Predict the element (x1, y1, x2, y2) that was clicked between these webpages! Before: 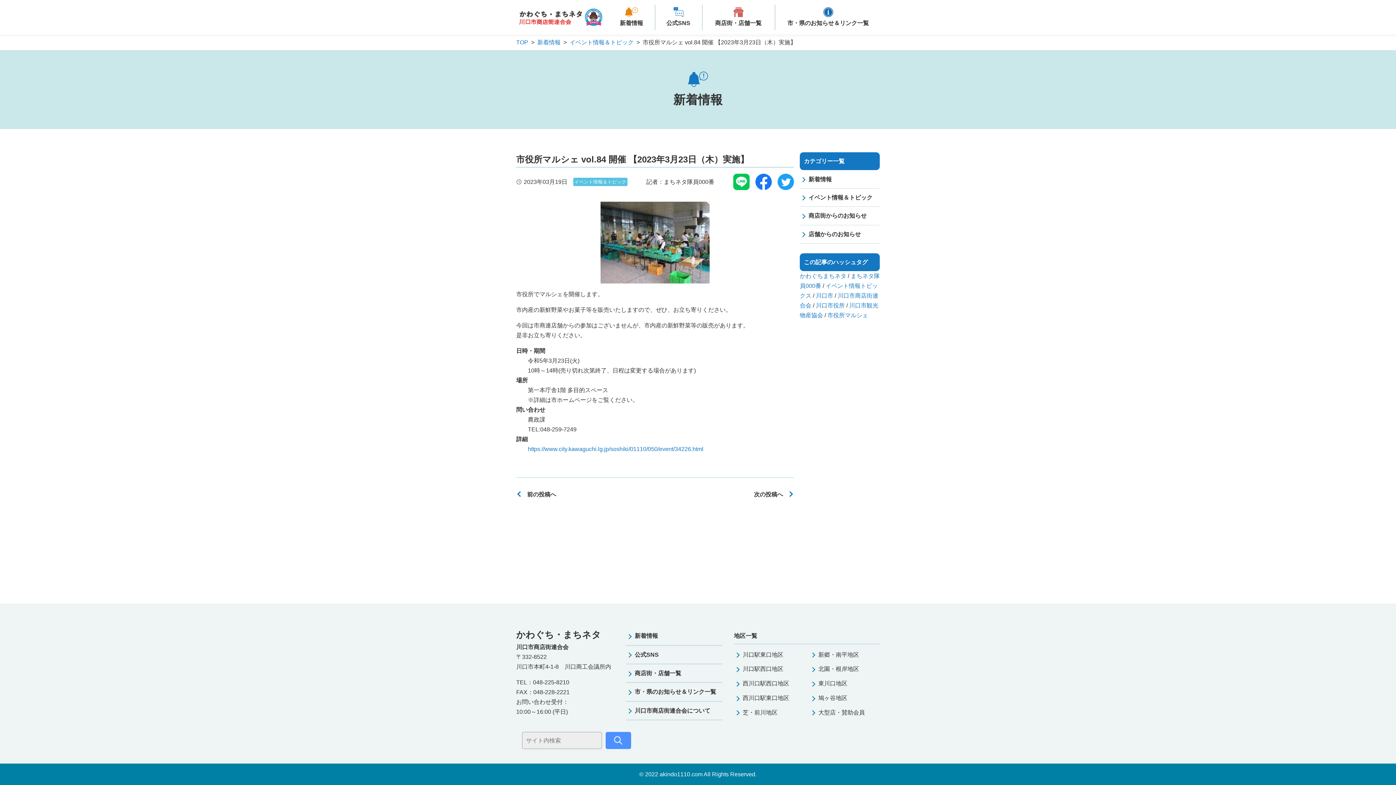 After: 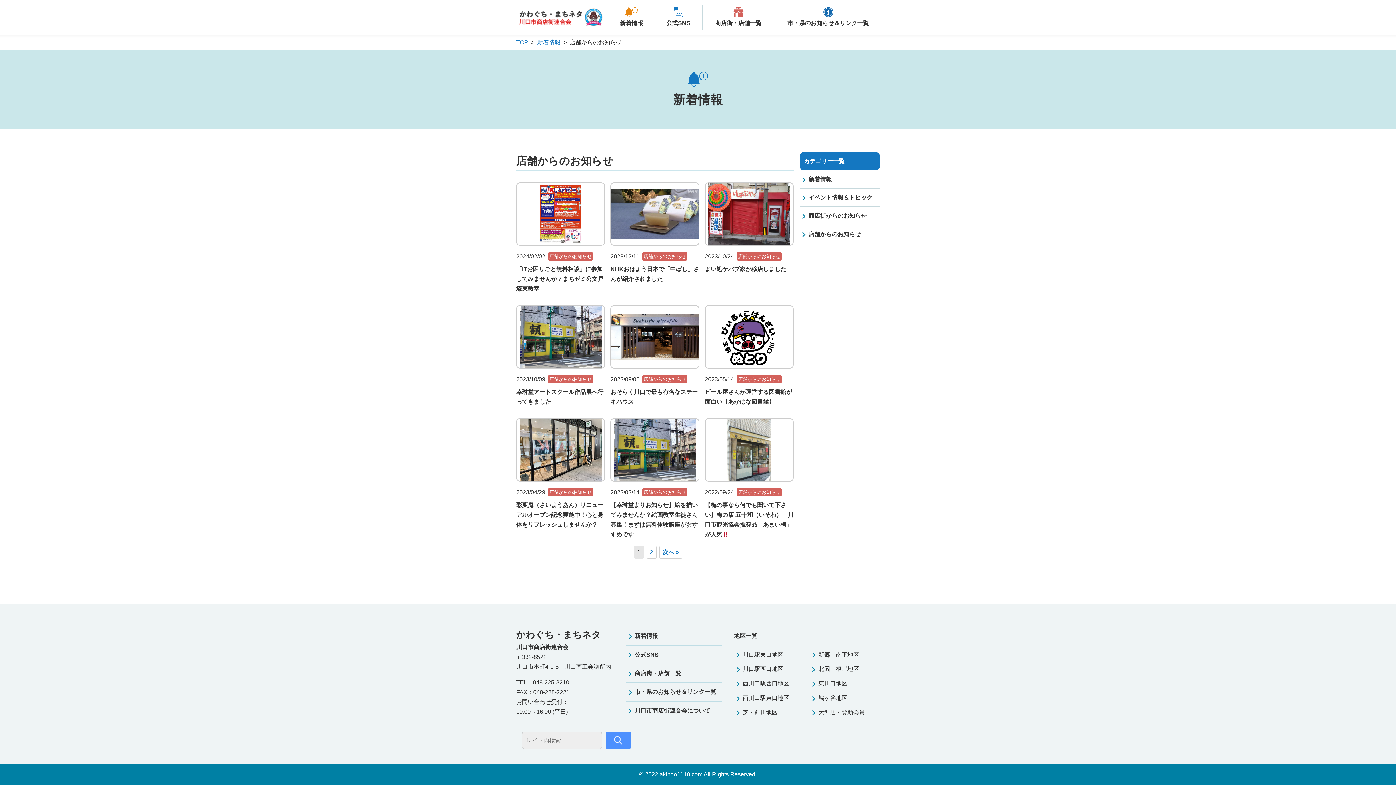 Action: bbox: (800, 225, 880, 243) label: 店舗からのお知らせ